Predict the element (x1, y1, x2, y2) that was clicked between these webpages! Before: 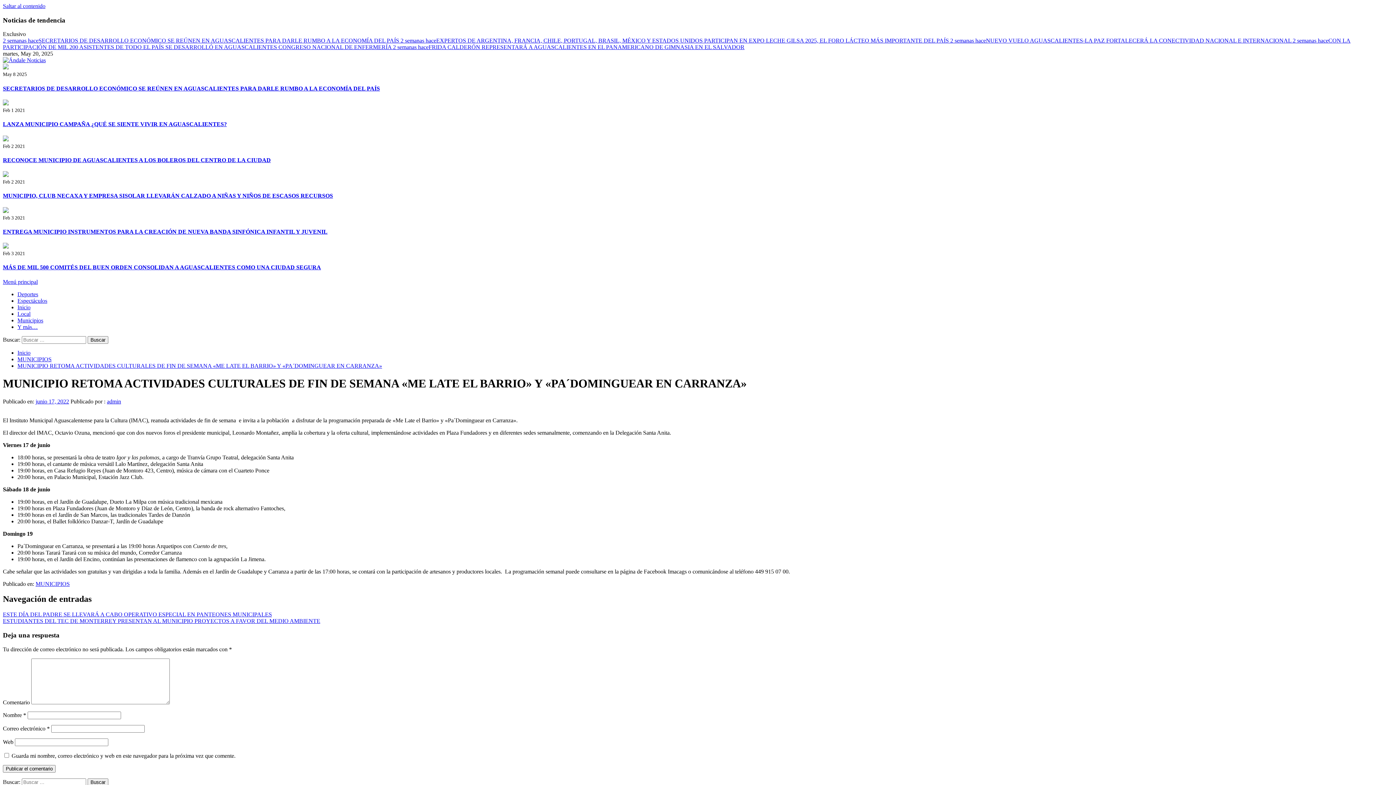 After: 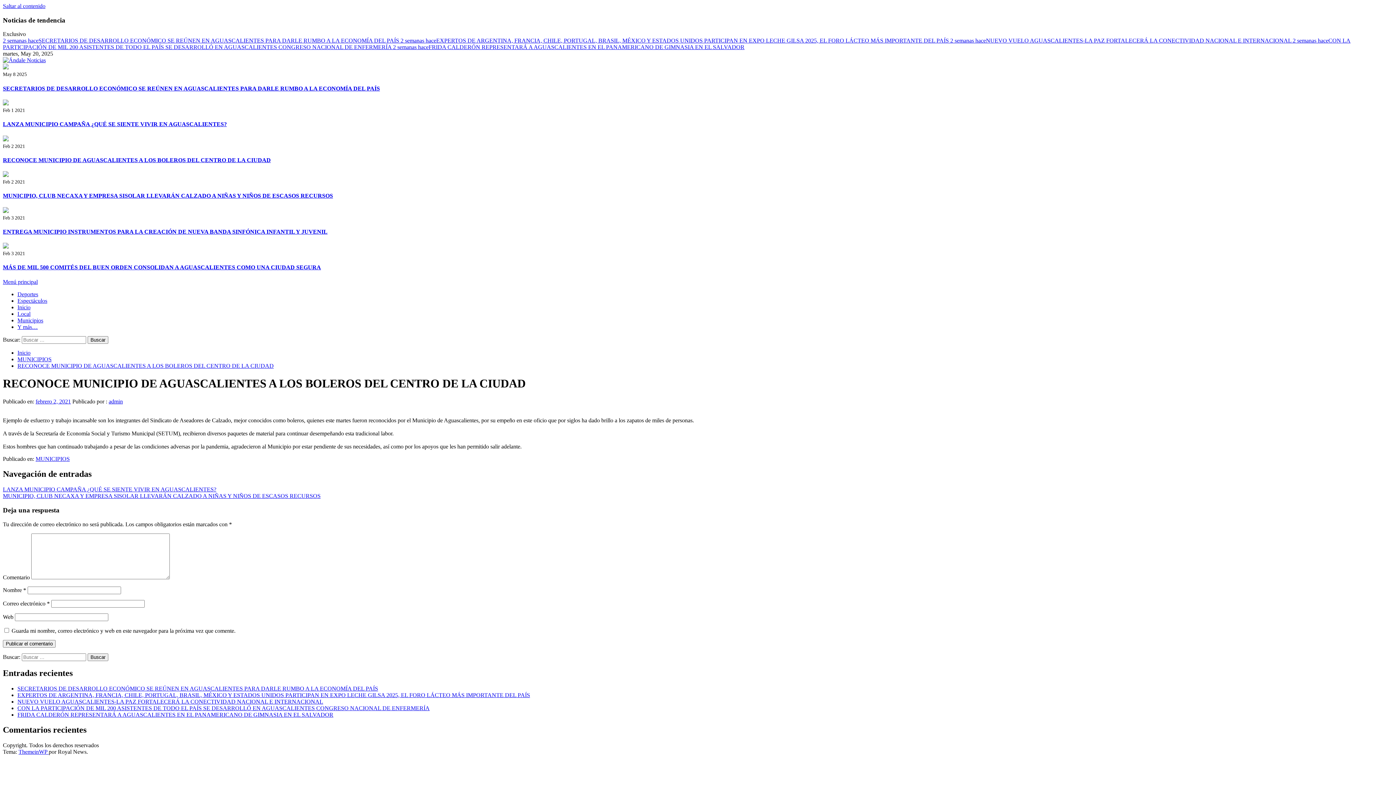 Action: bbox: (2, 157, 270, 163) label: RECONOCE MUNICIPIO DE AGUASCALIENTES A LOS BOLEROS DEL CENTRO DE LA CIUDAD